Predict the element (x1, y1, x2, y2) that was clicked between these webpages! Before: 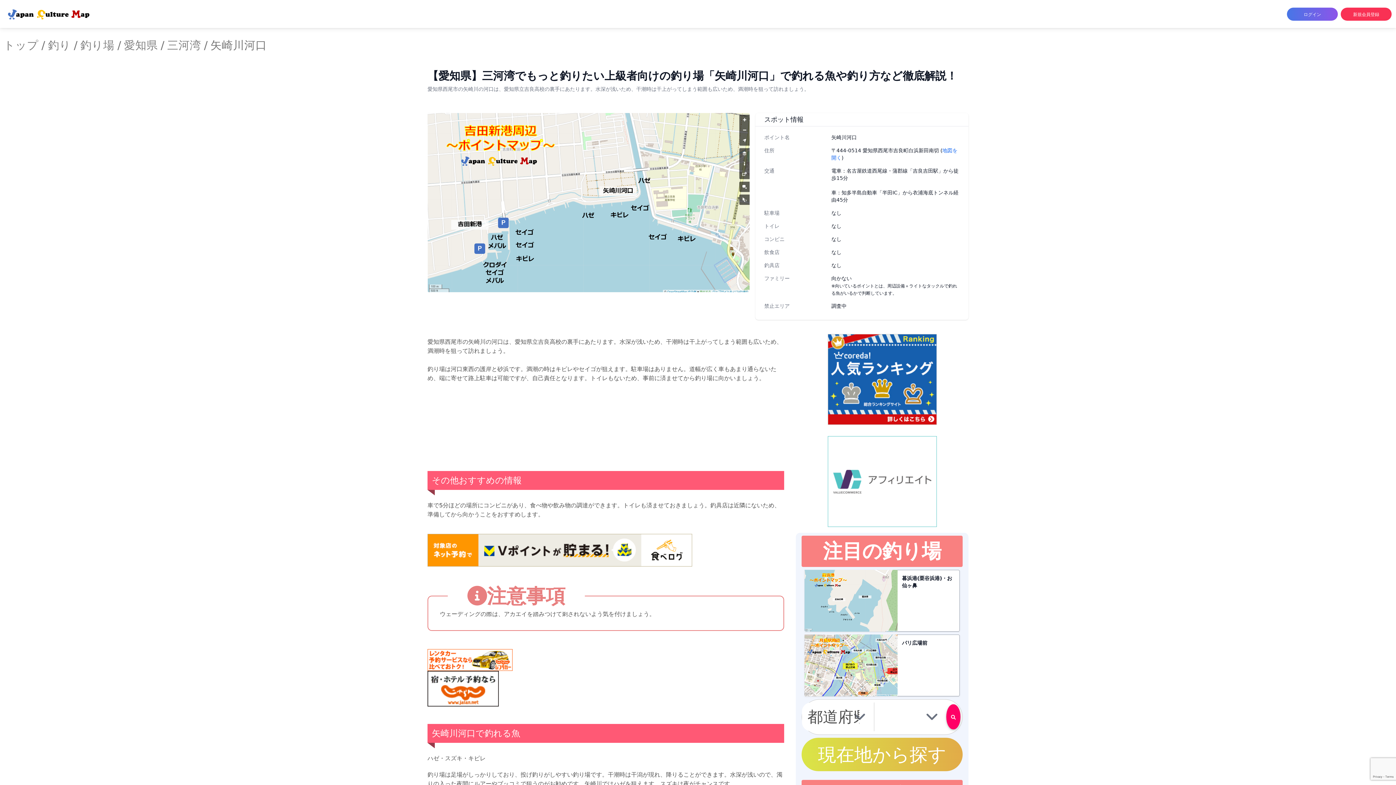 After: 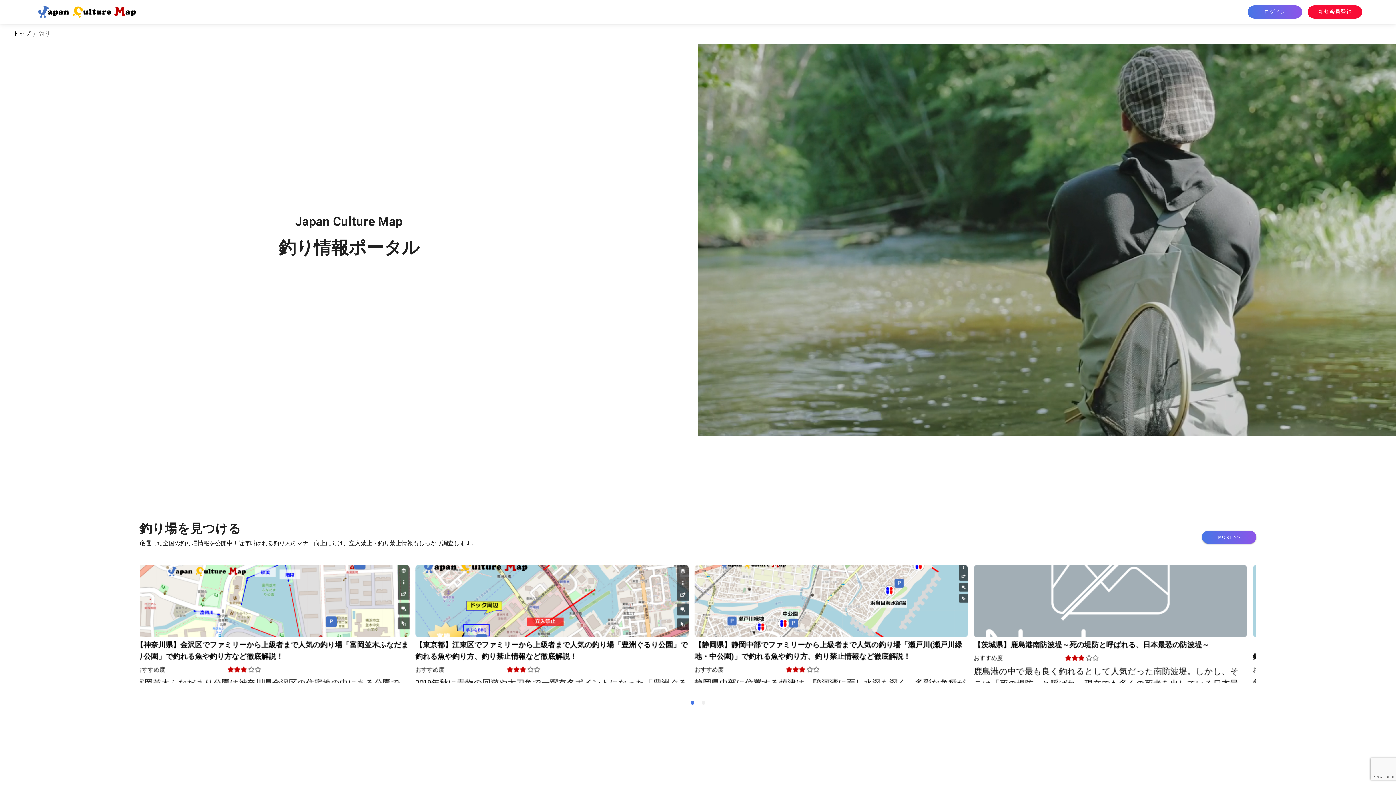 Action: label: 釣り bbox: (48, 38, 70, 51)